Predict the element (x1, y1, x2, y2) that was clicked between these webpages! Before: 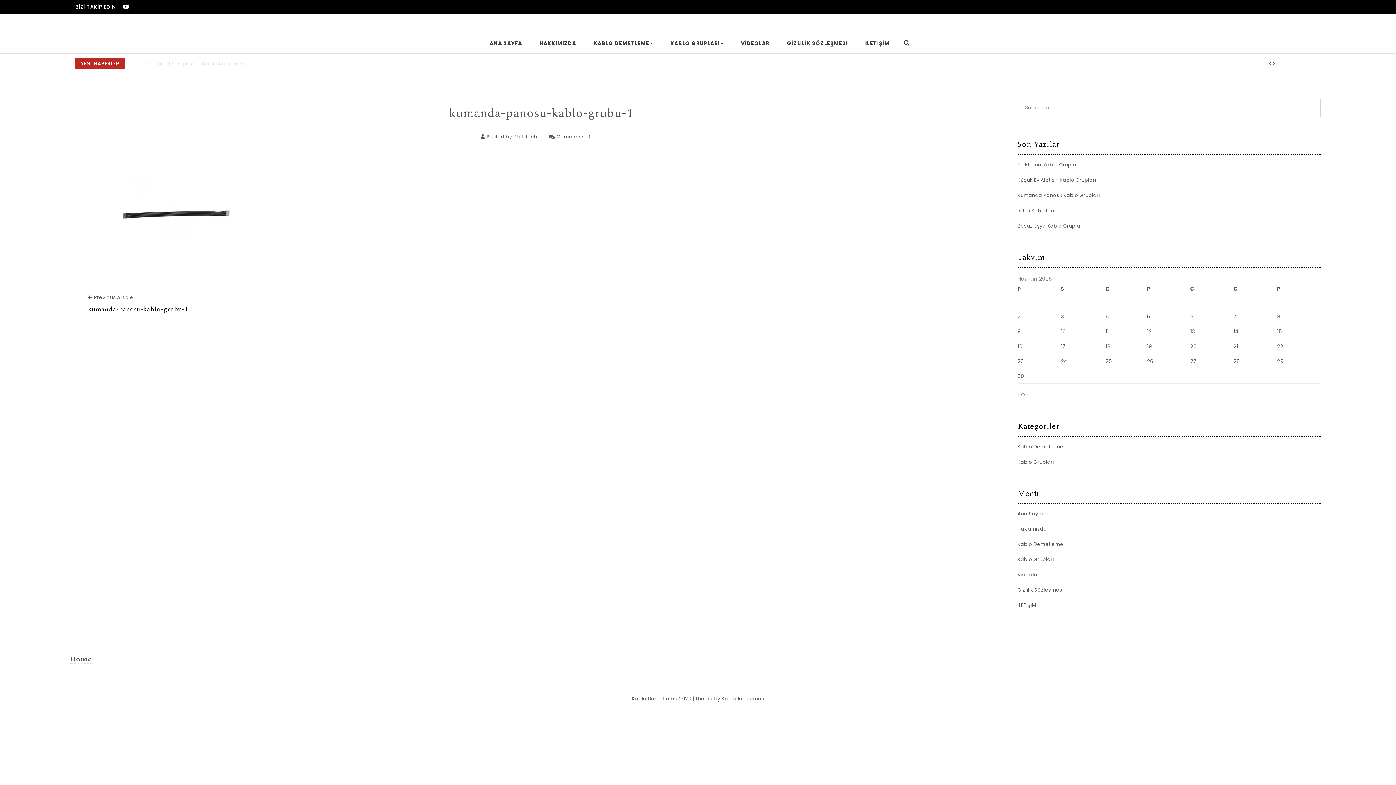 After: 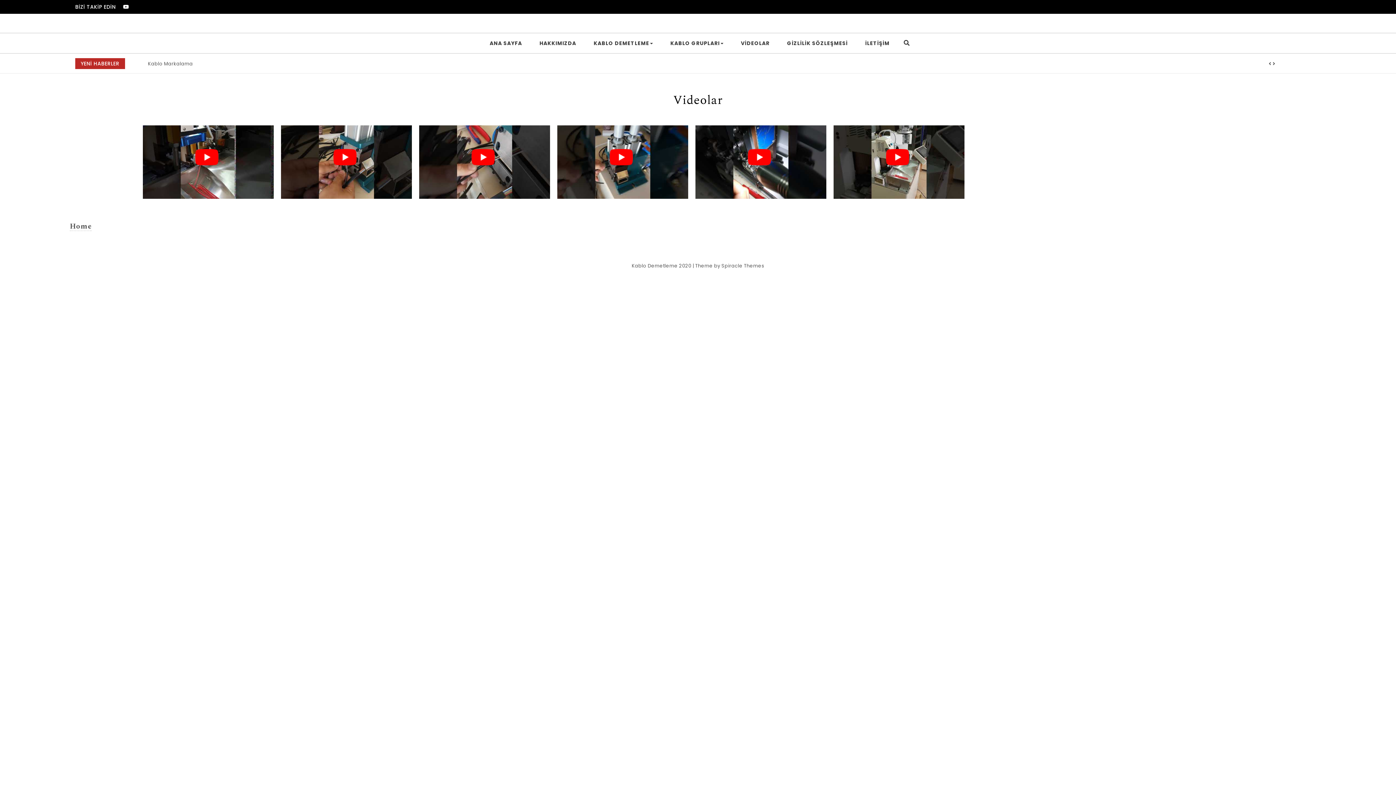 Action: bbox: (1017, 571, 1039, 579) label: Videolar